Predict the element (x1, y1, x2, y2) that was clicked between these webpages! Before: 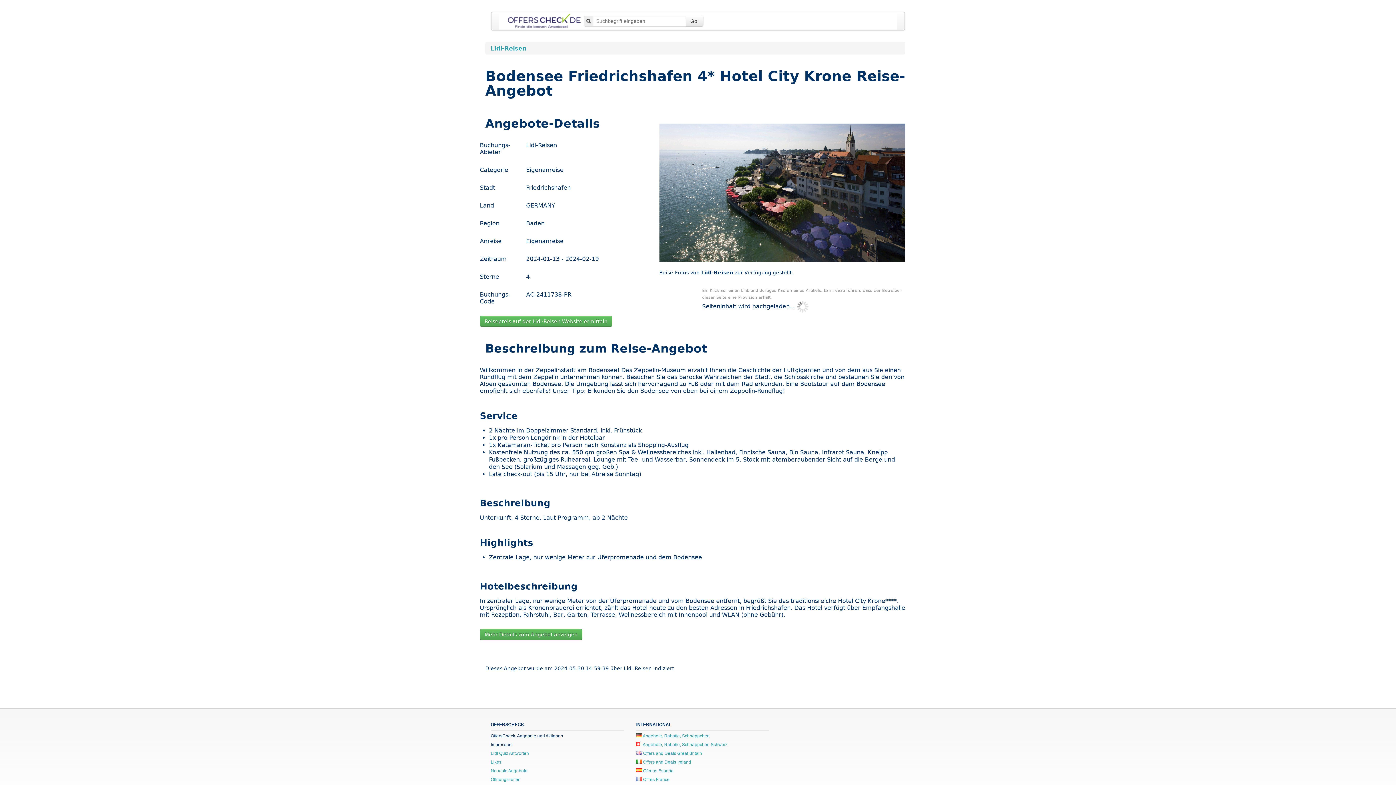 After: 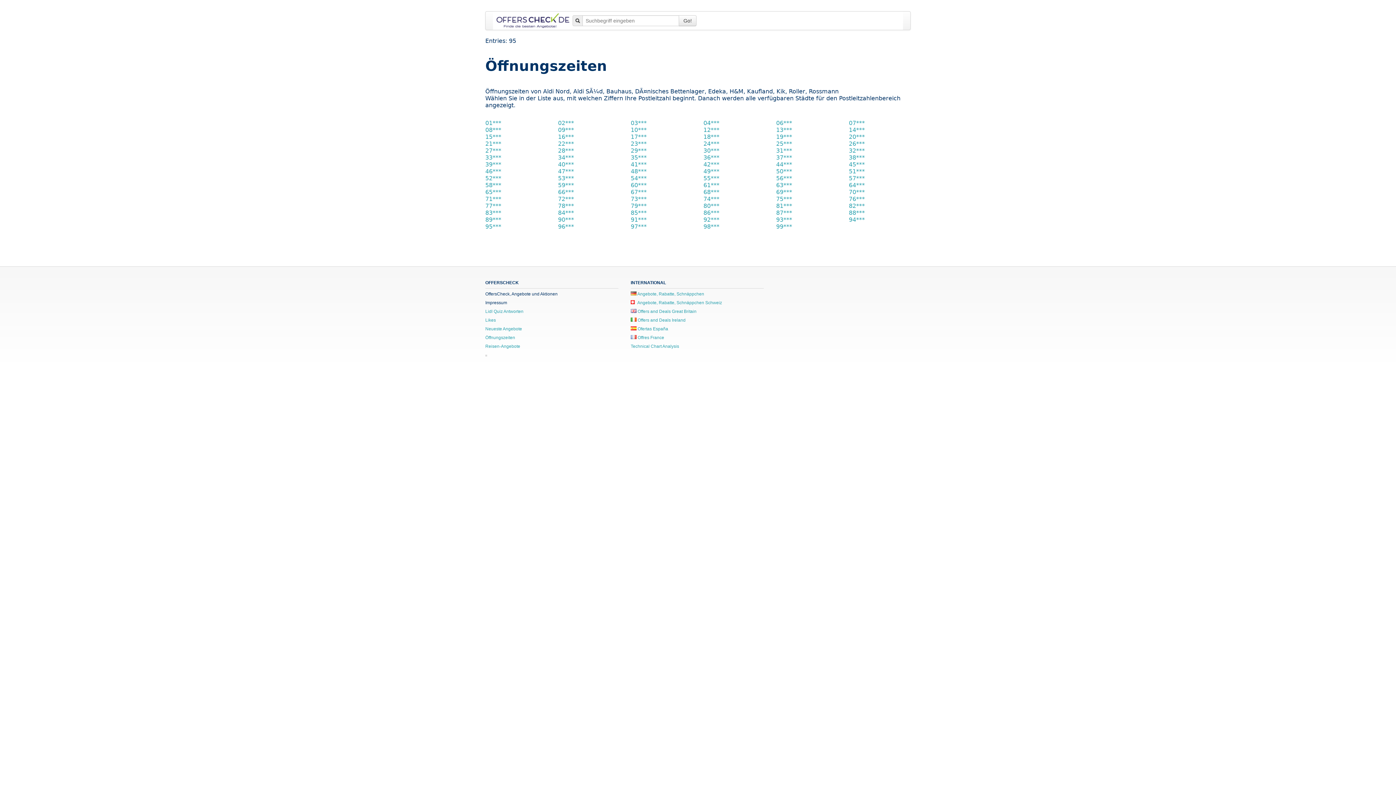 Action: bbox: (490, 777, 520, 782) label: Öffnungszeiten